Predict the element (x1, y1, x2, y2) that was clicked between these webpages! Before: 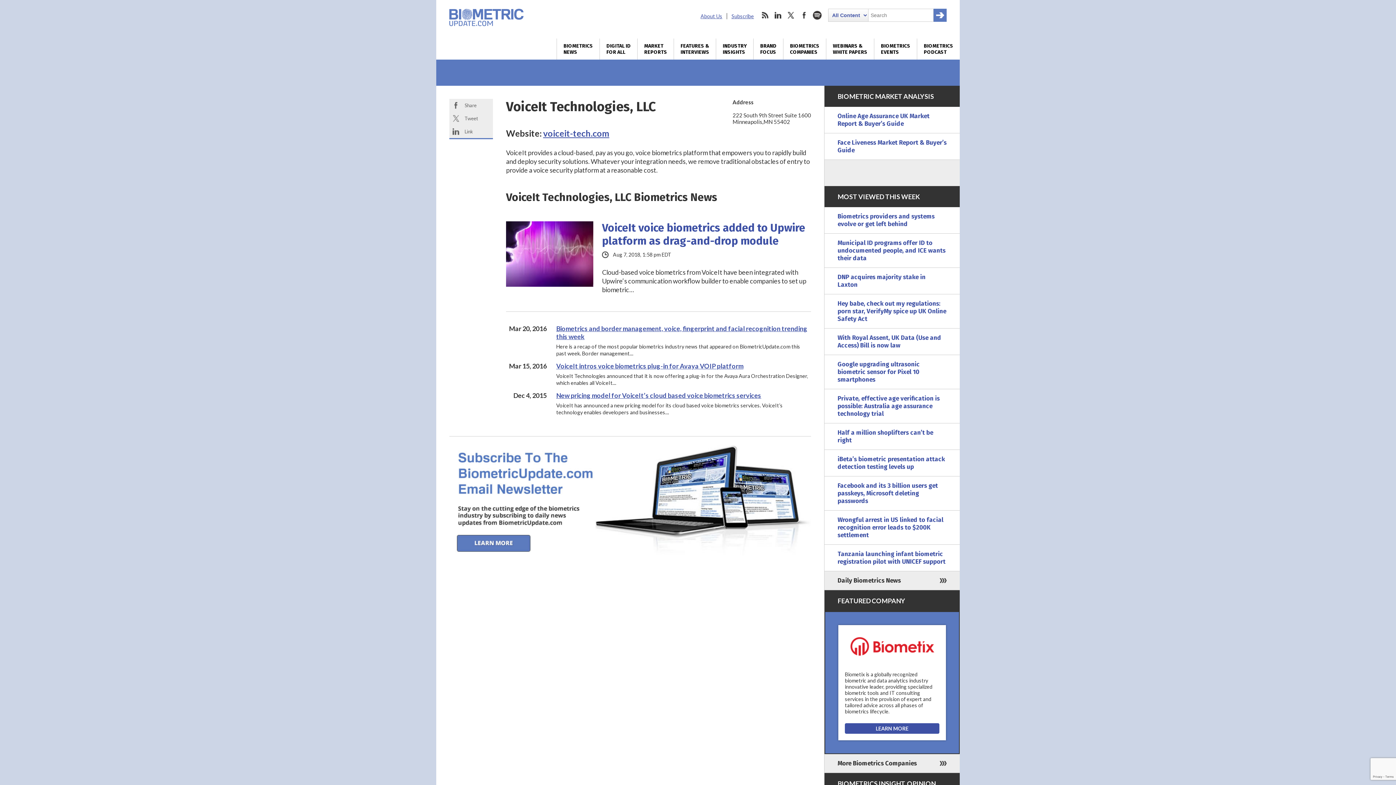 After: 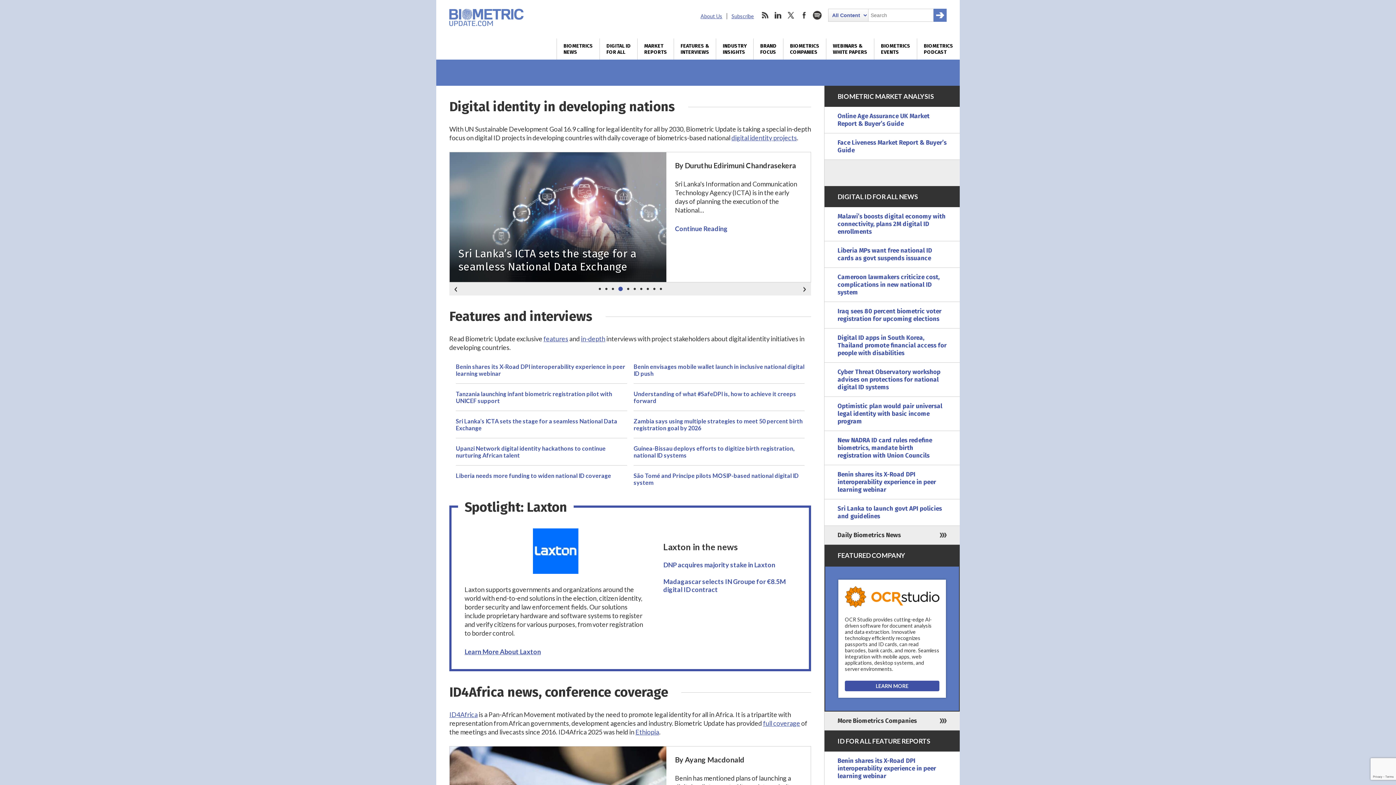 Action: bbox: (600, 38, 637, 59) label: DIGITAL ID
FOR ALL